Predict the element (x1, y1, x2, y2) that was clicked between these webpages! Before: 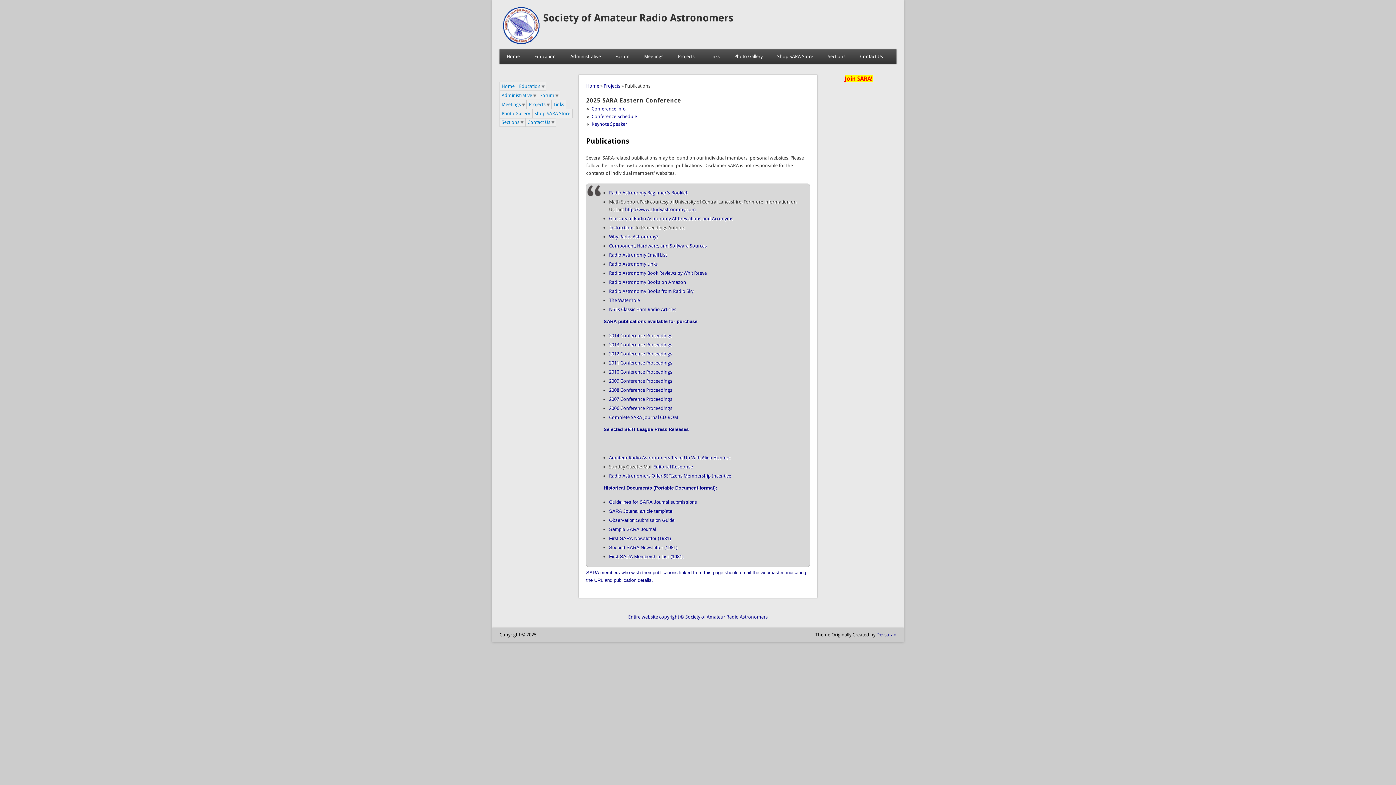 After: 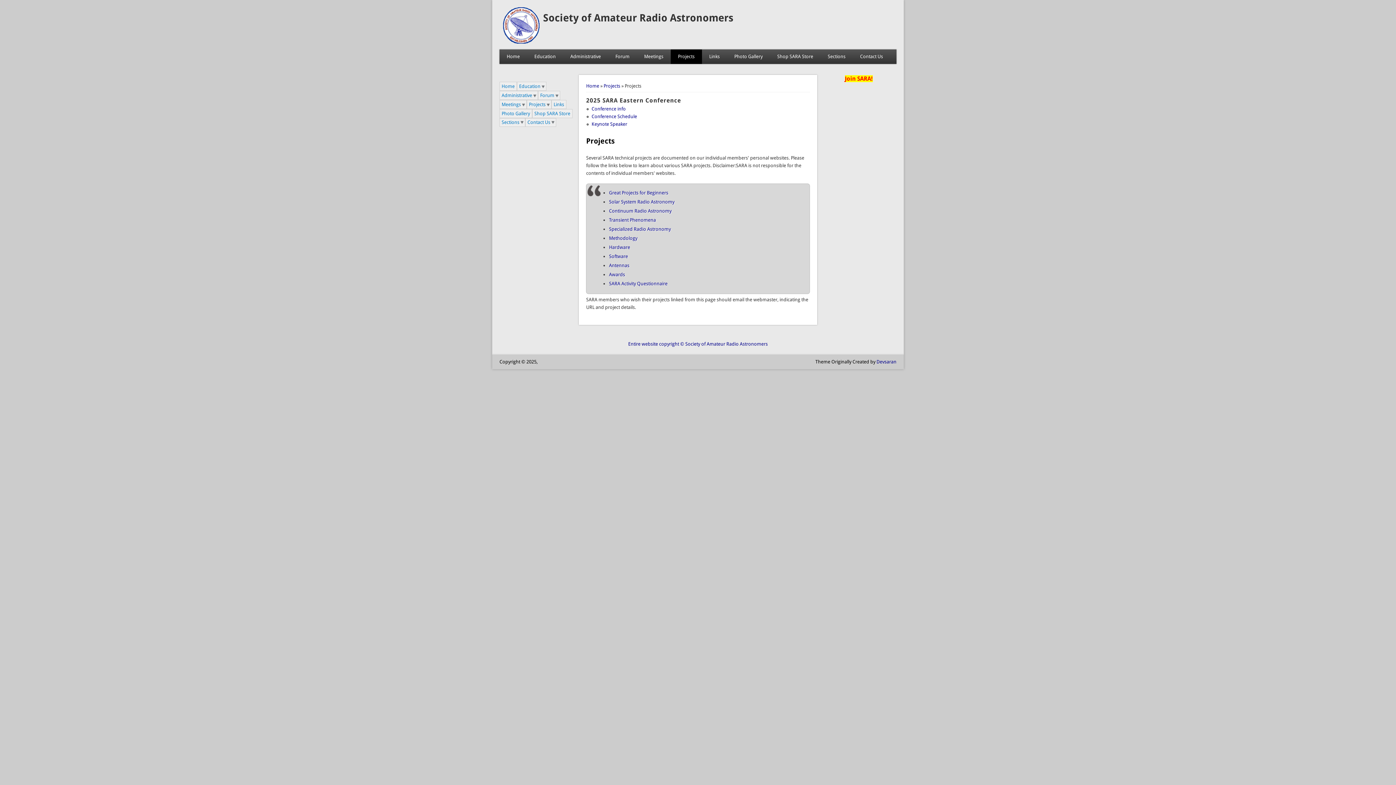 Action: bbox: (603, 83, 620, 88) label: Projects